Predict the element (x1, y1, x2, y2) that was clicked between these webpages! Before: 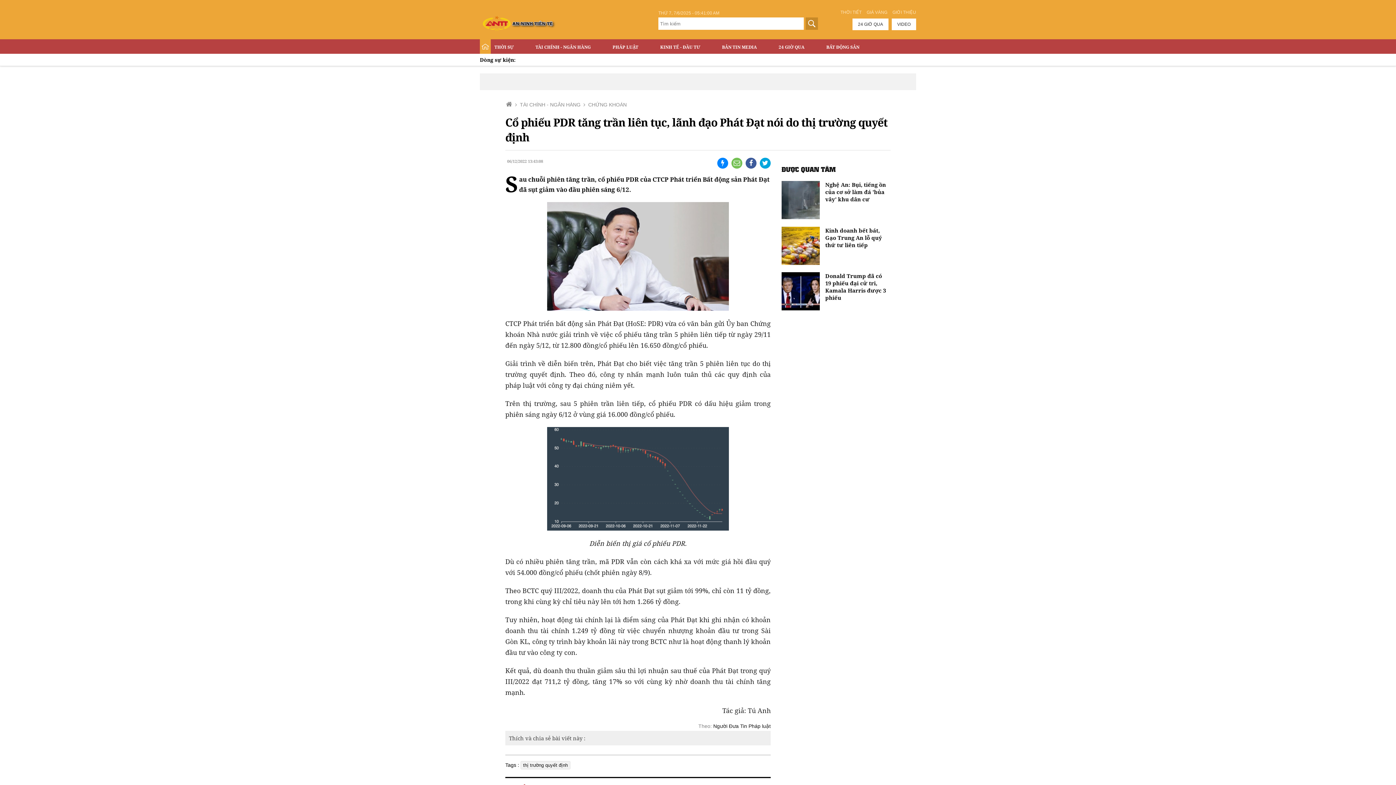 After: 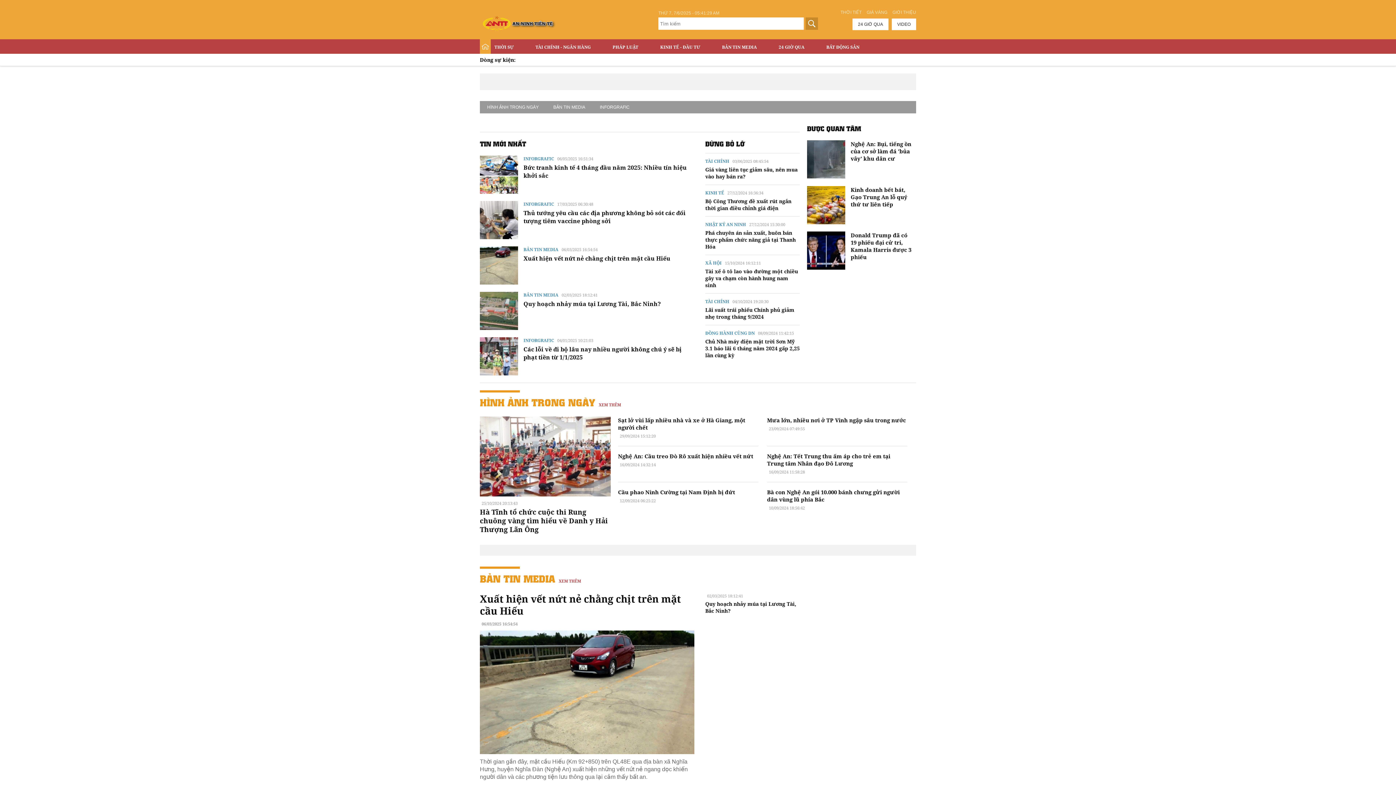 Action: label: BẢN TIN MEDIA bbox: (718, 39, 775, 53)